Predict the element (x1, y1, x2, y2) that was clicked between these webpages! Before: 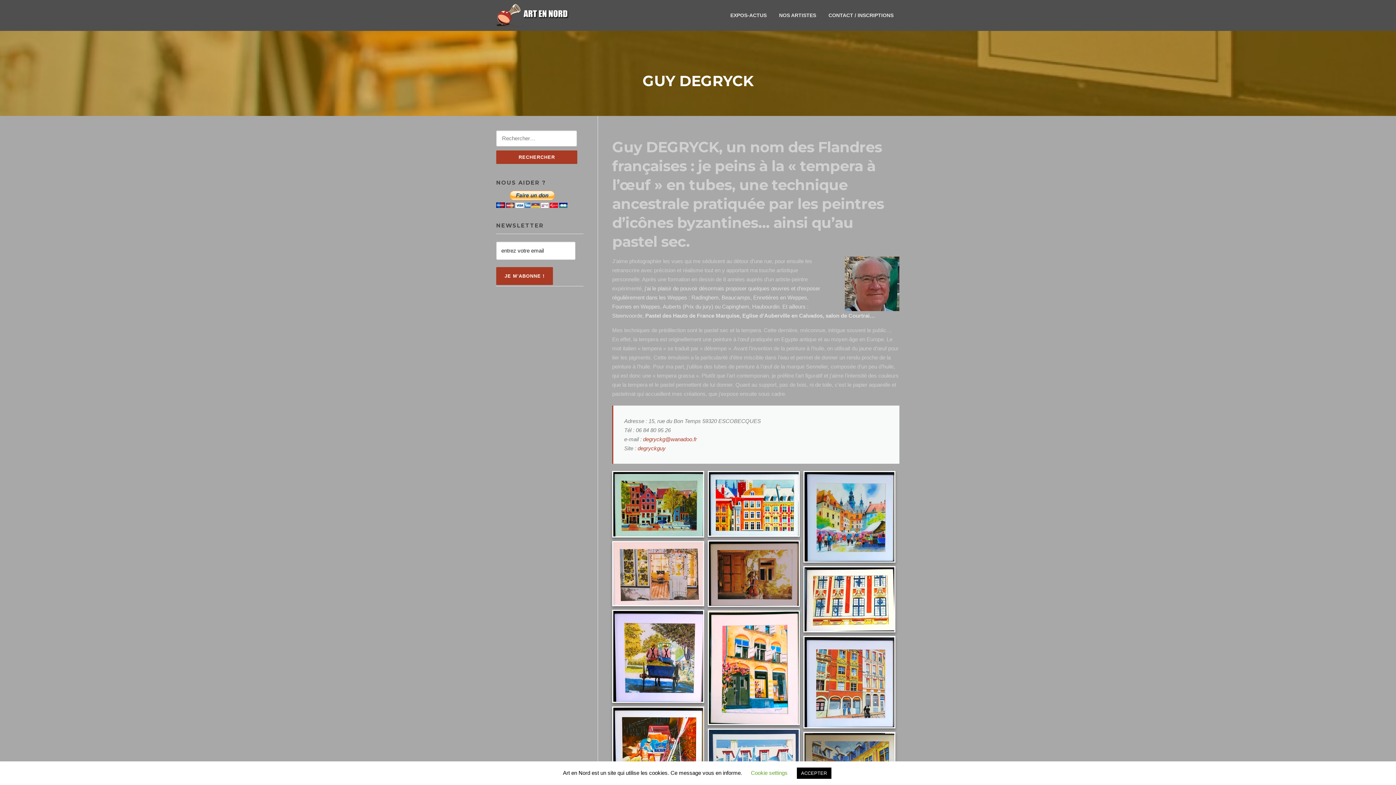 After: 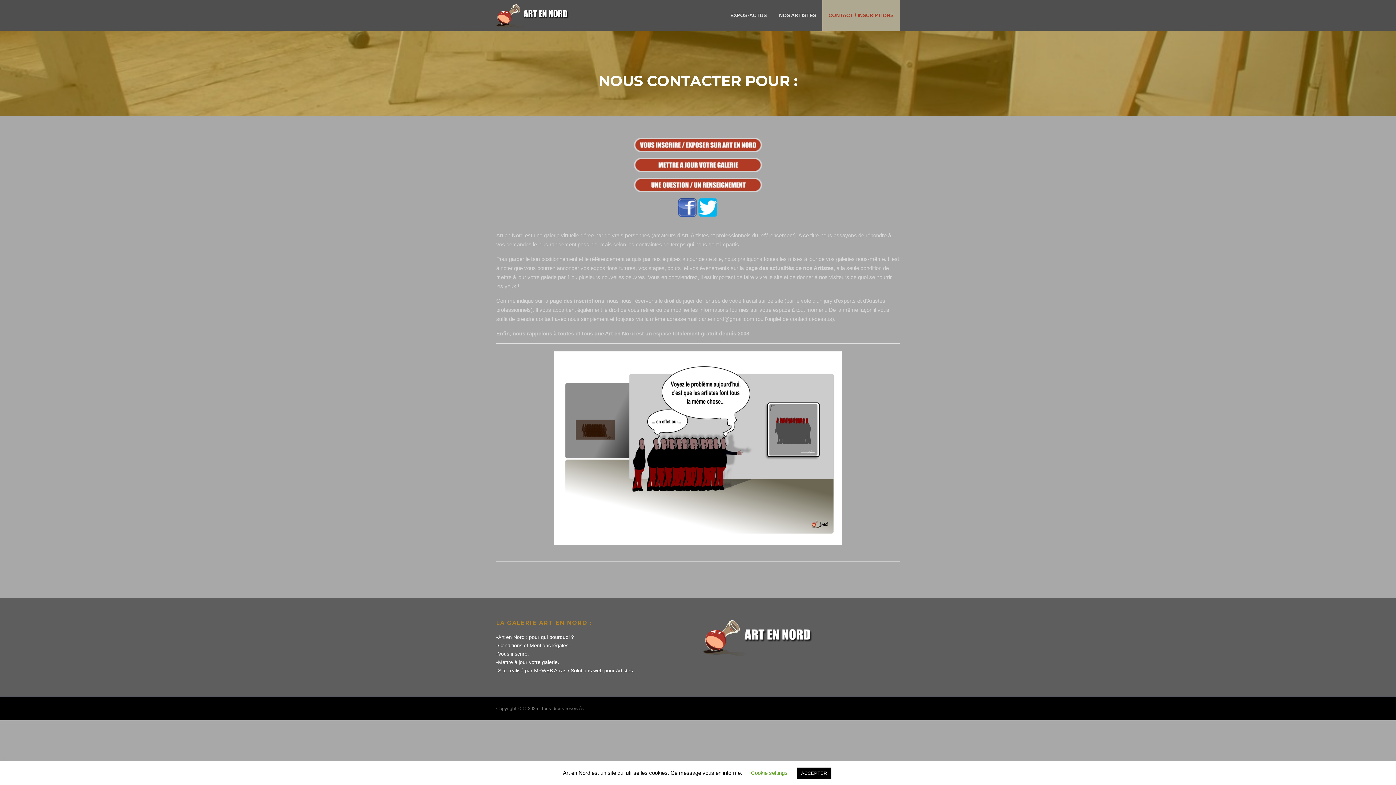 Action: bbox: (822, 0, 900, 30) label: CONTACT / INSCRIPTIONS